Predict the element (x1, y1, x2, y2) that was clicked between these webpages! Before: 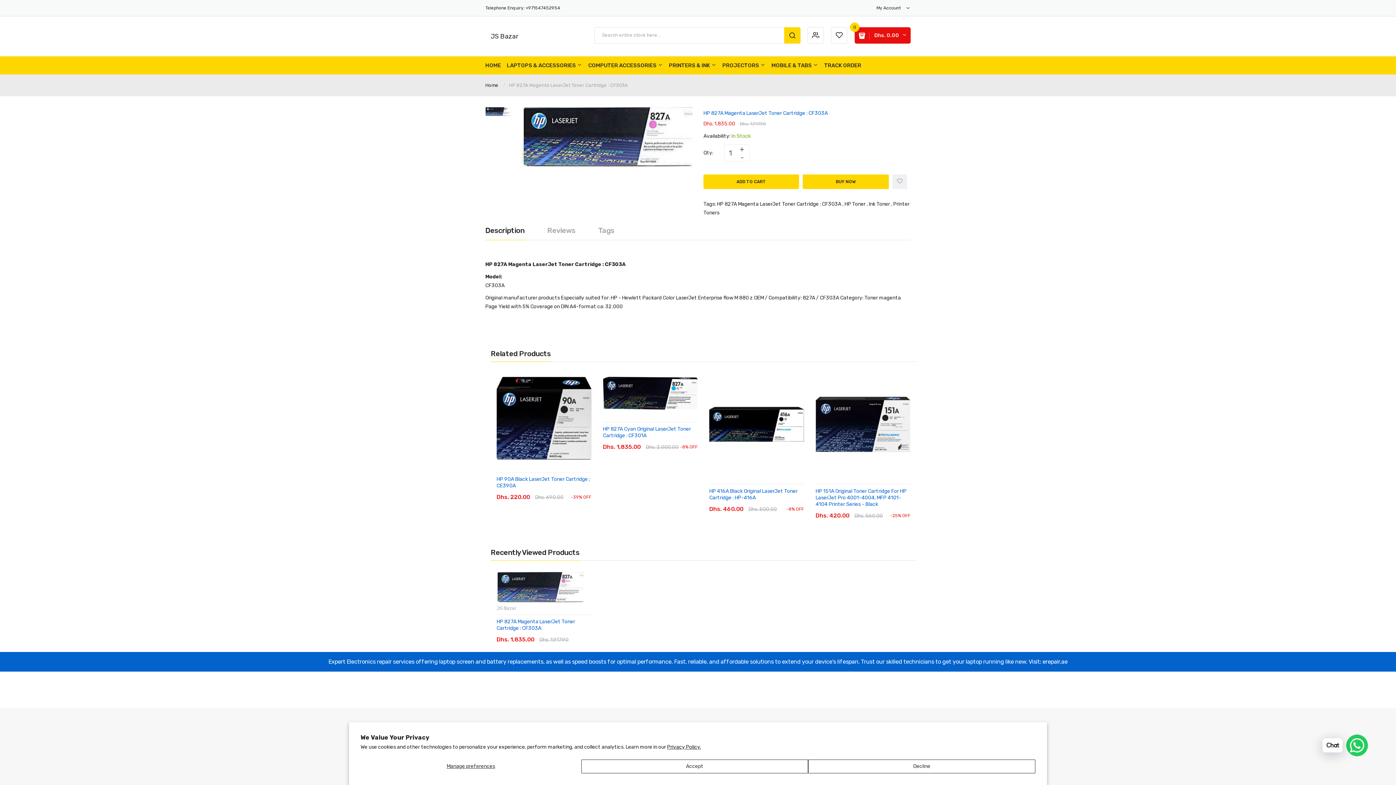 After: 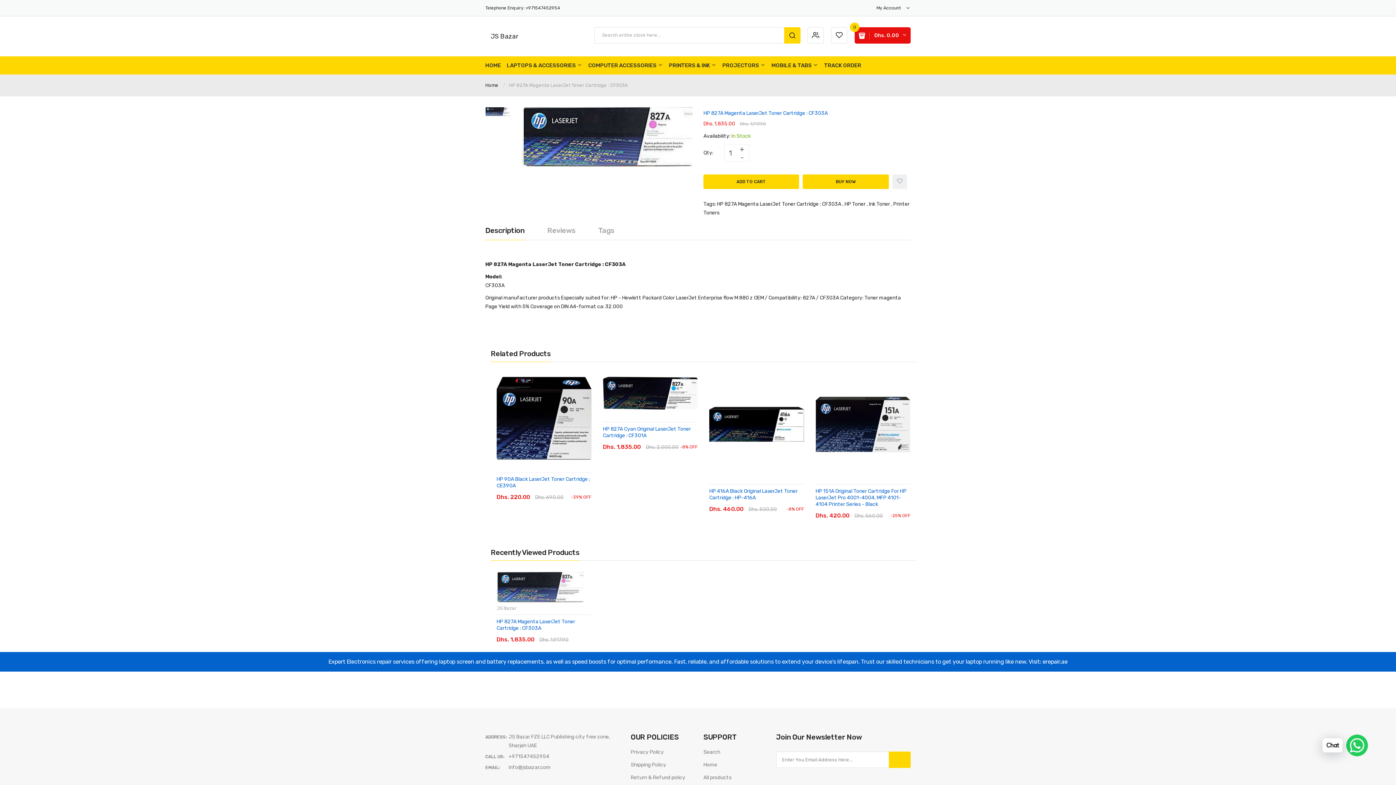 Action: label: Decline bbox: (808, 760, 1035, 773)